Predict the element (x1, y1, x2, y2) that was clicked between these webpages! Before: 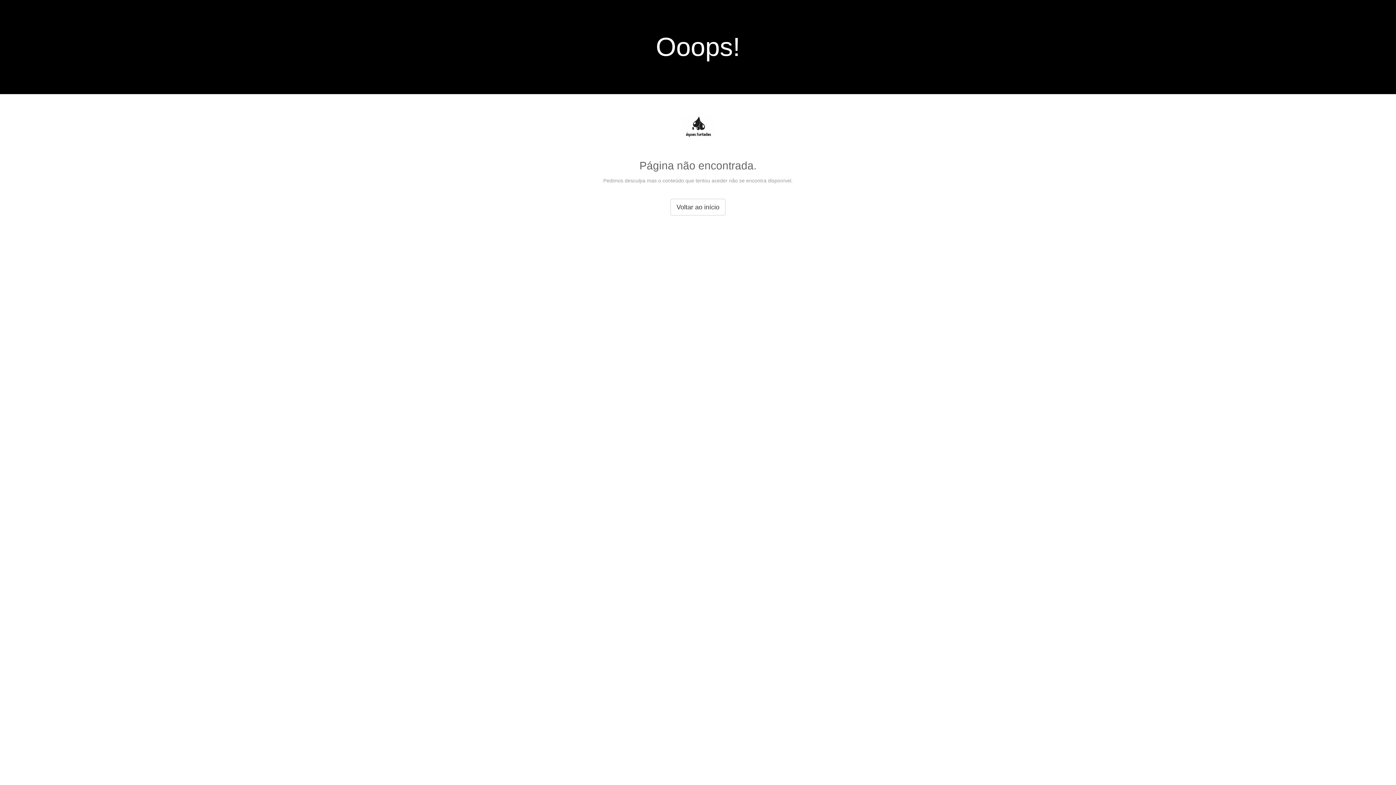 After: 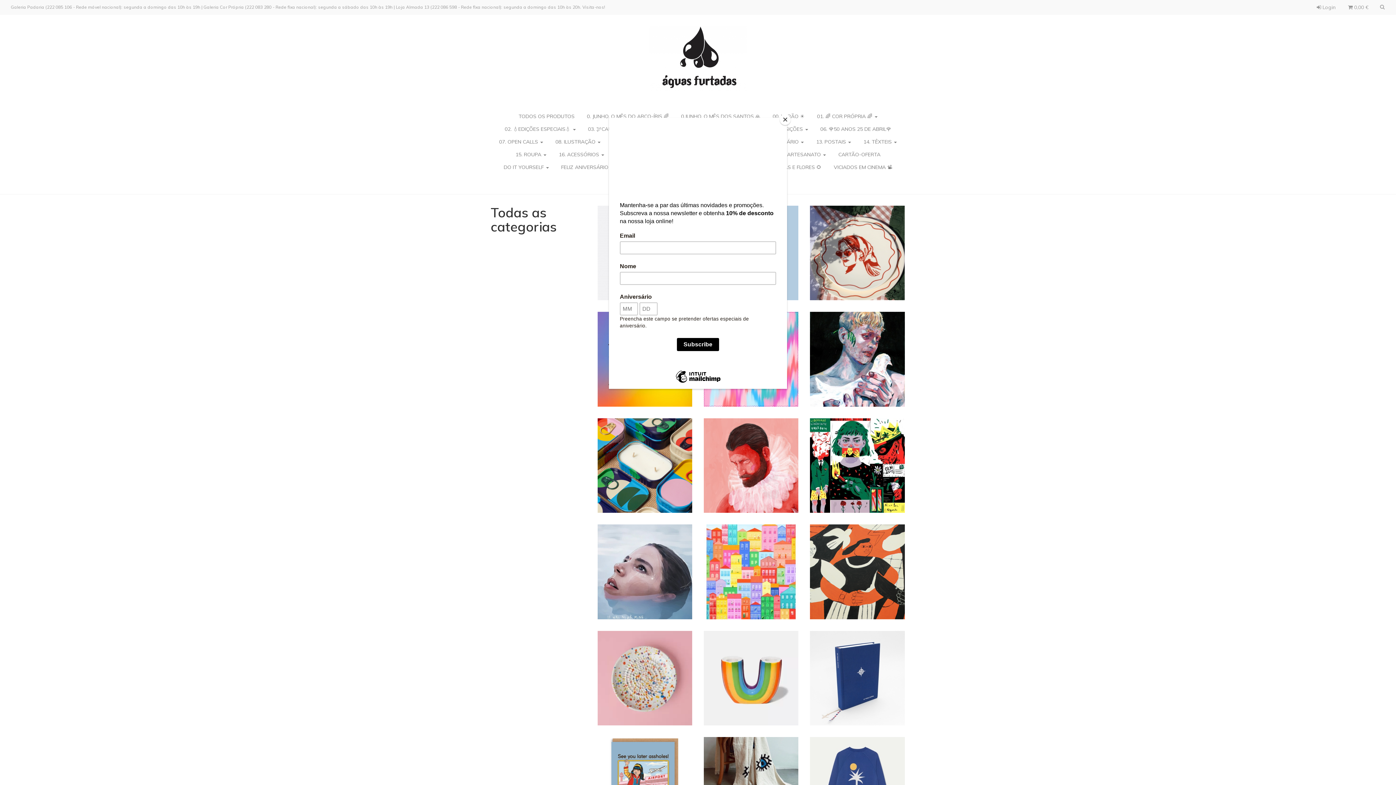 Action: bbox: (681, 134, 714, 140)